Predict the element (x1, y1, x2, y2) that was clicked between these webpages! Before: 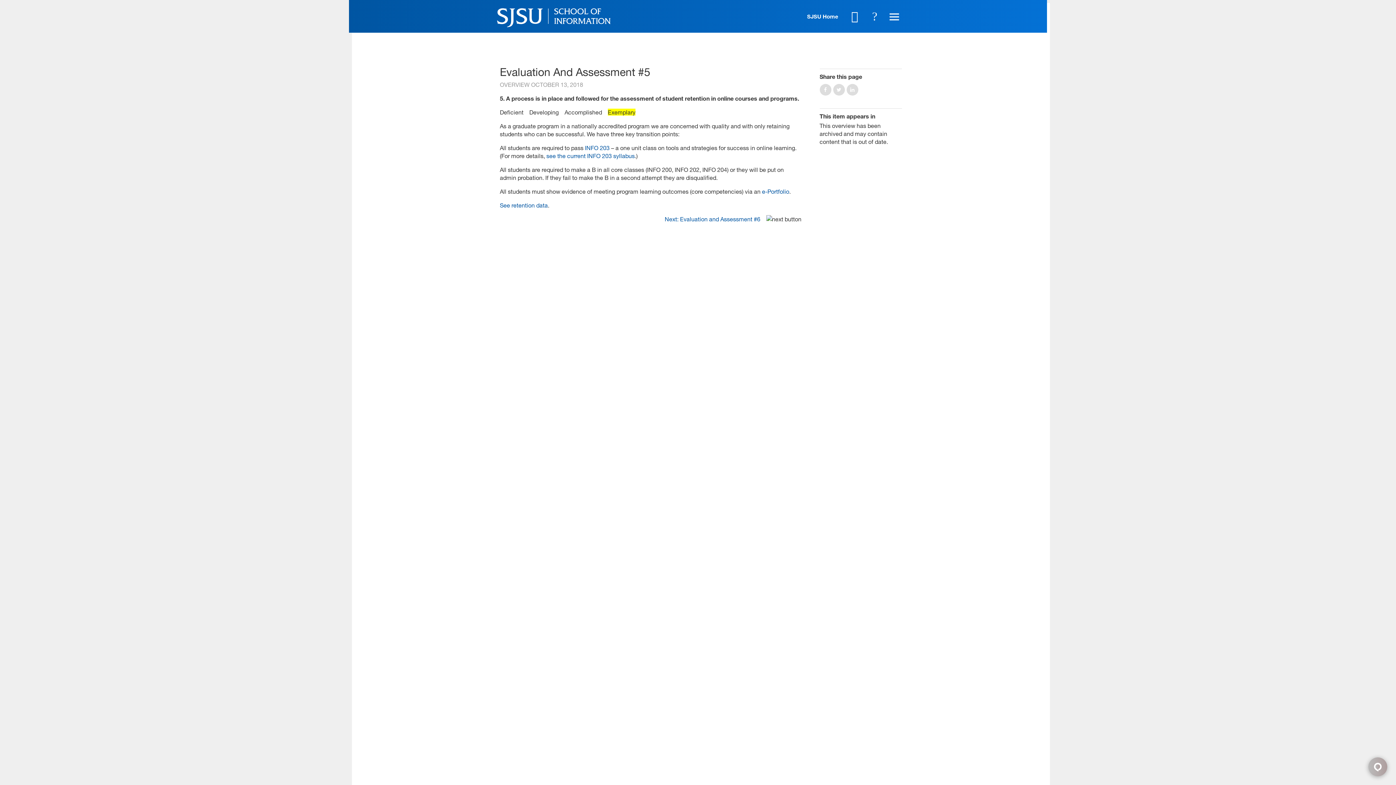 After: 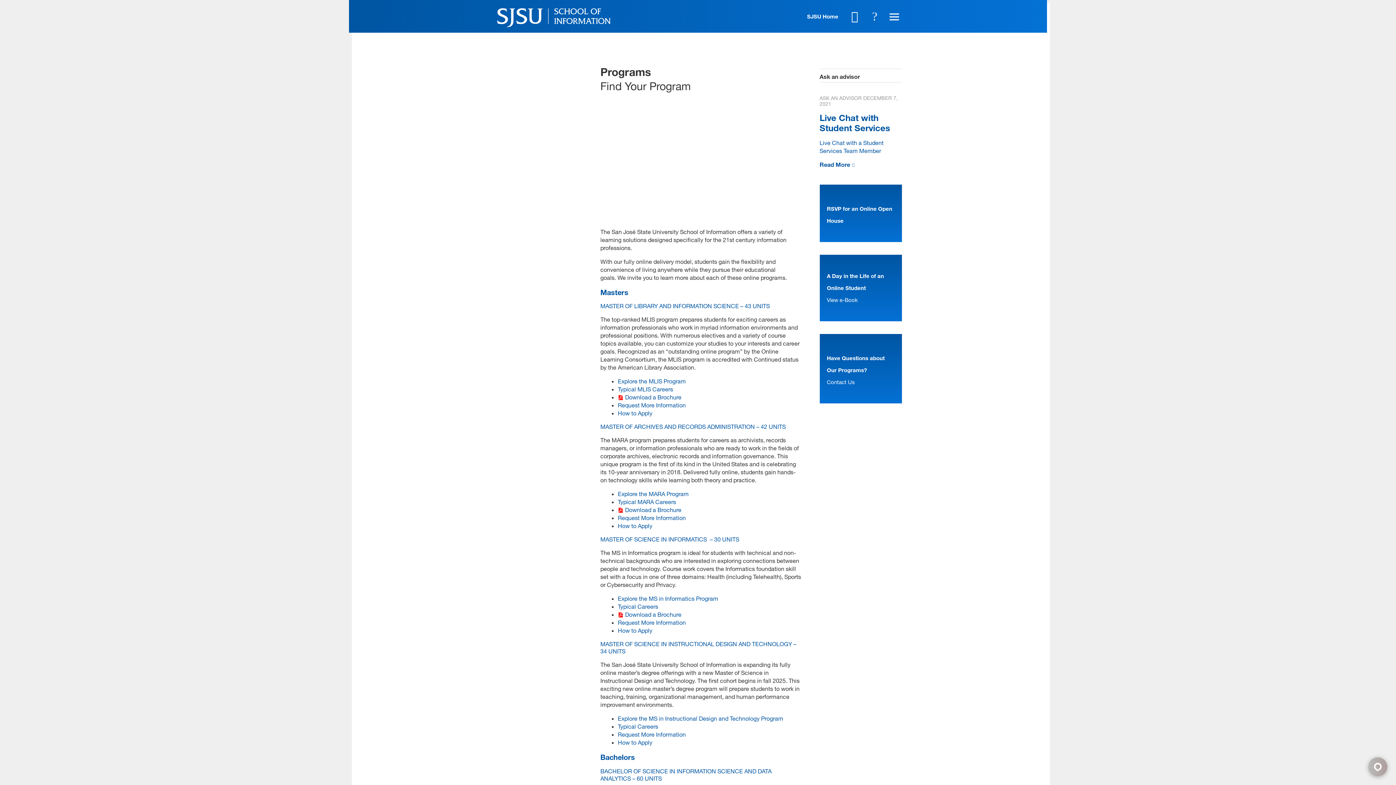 Action: bbox: (600, 687, 626, 694) label: Programs